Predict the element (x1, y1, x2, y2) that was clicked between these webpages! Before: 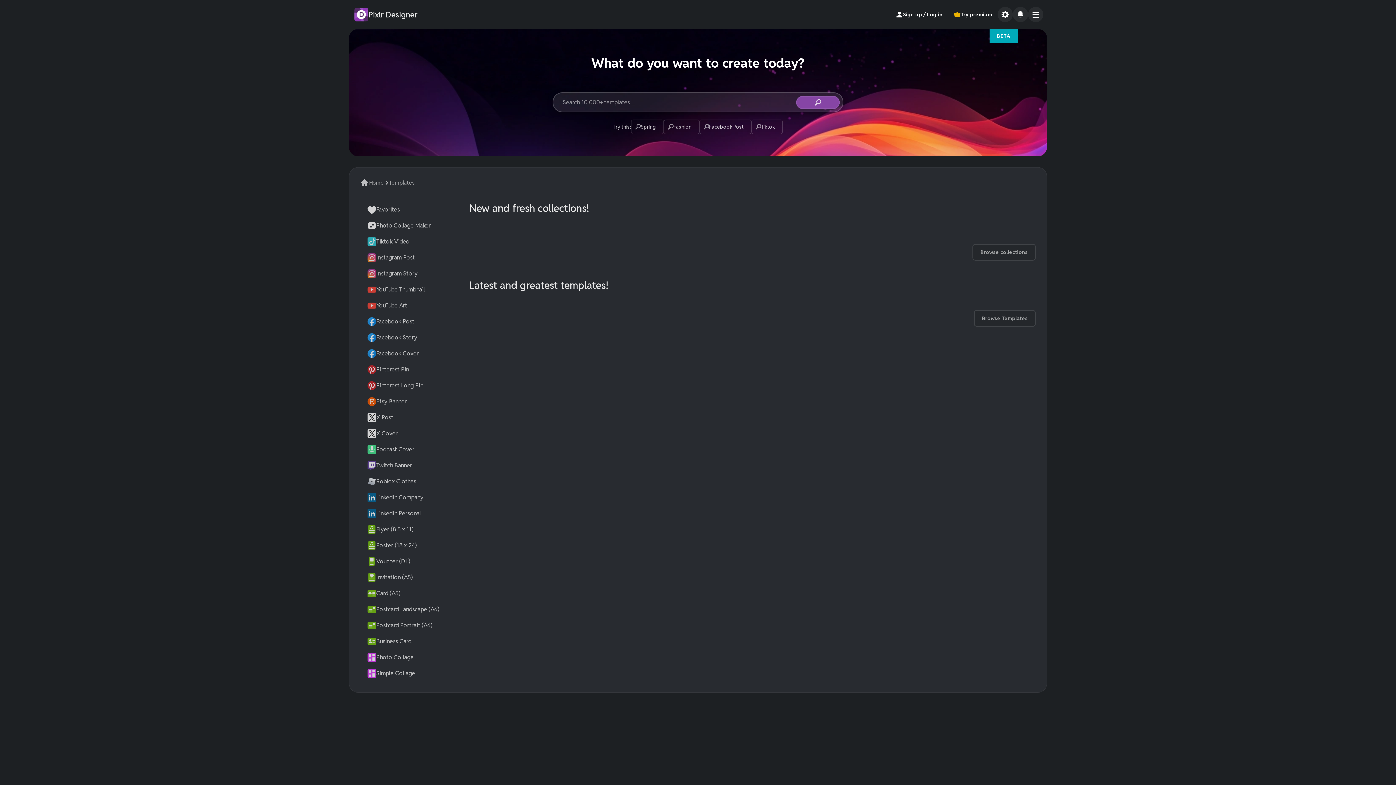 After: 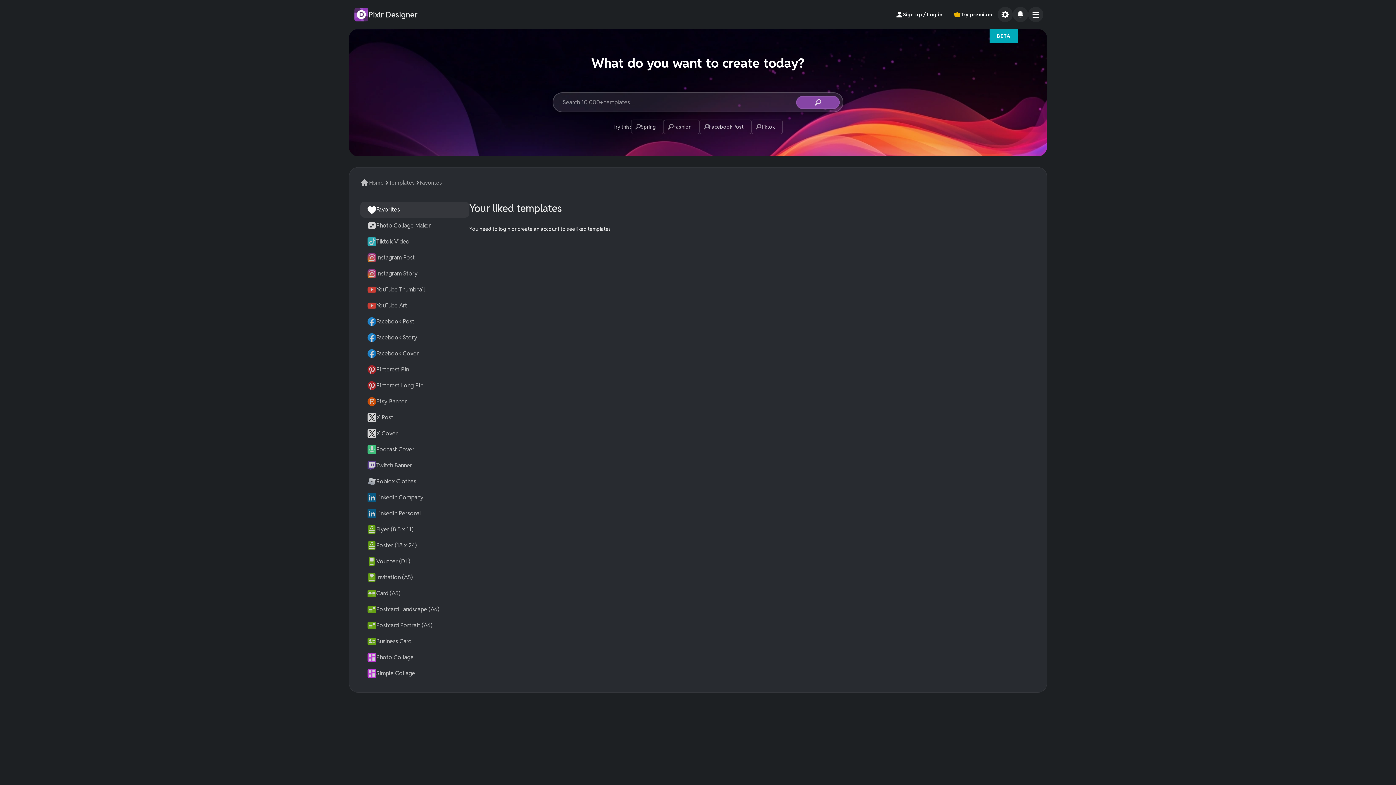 Action: label: Favorites bbox: (360, 201, 469, 217)